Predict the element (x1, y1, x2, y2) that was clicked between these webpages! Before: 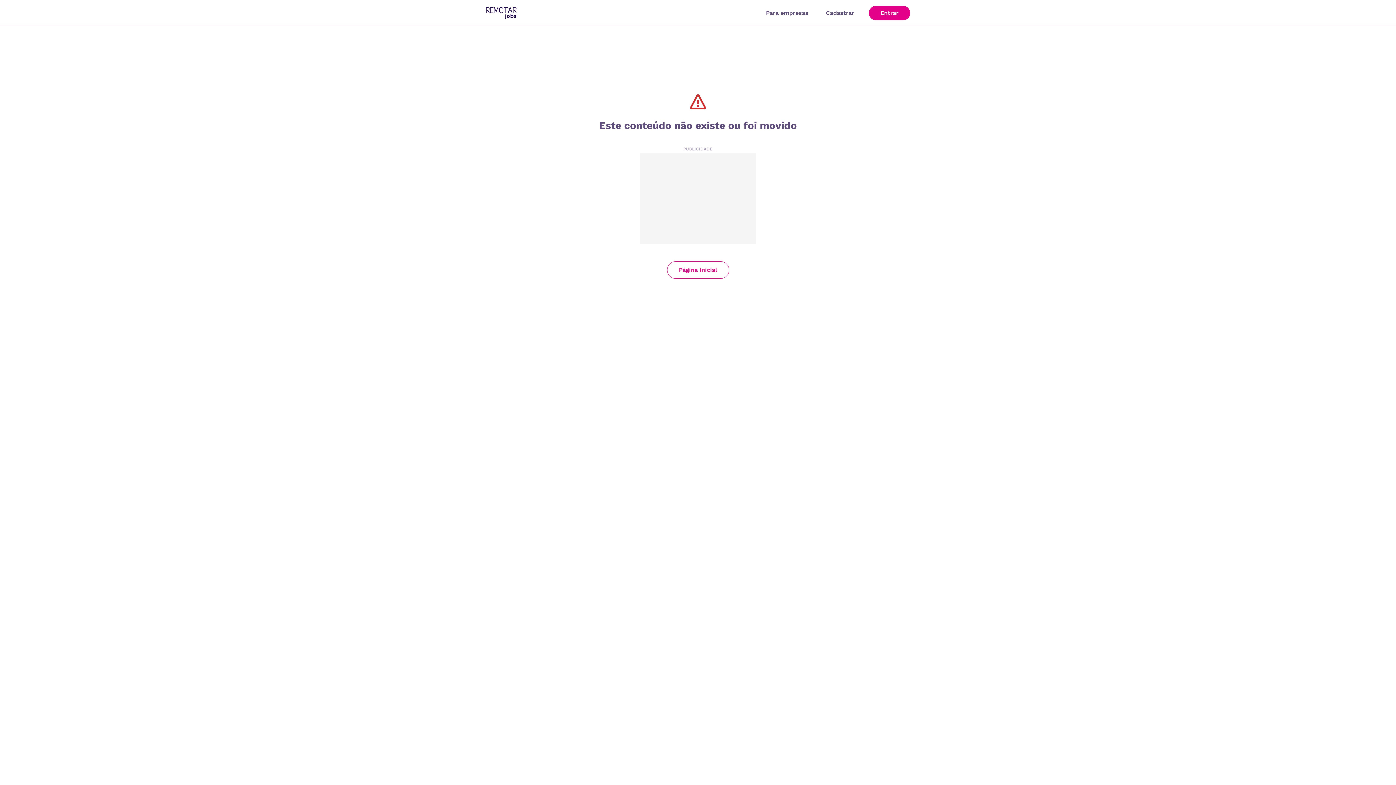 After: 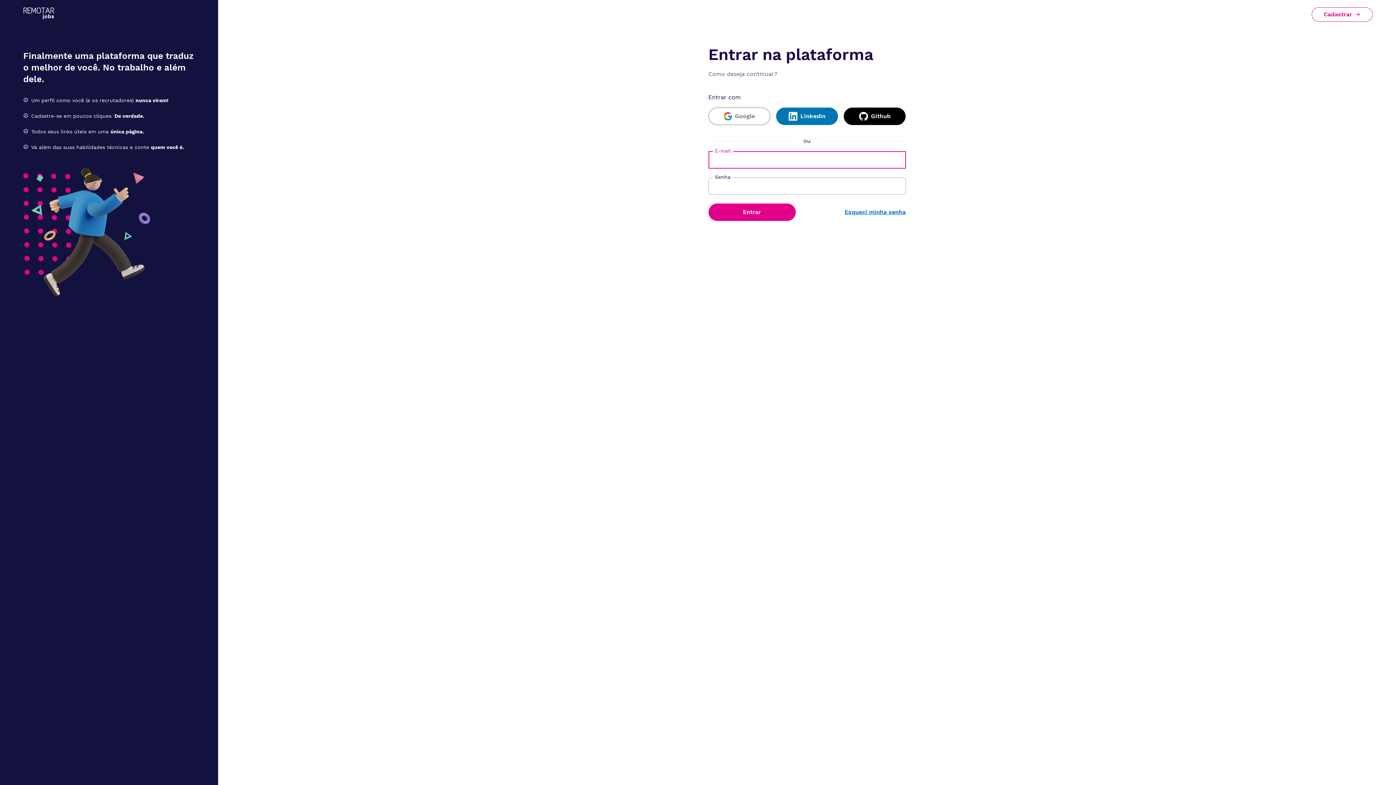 Action: bbox: (869, 5, 910, 20) label: Entrar